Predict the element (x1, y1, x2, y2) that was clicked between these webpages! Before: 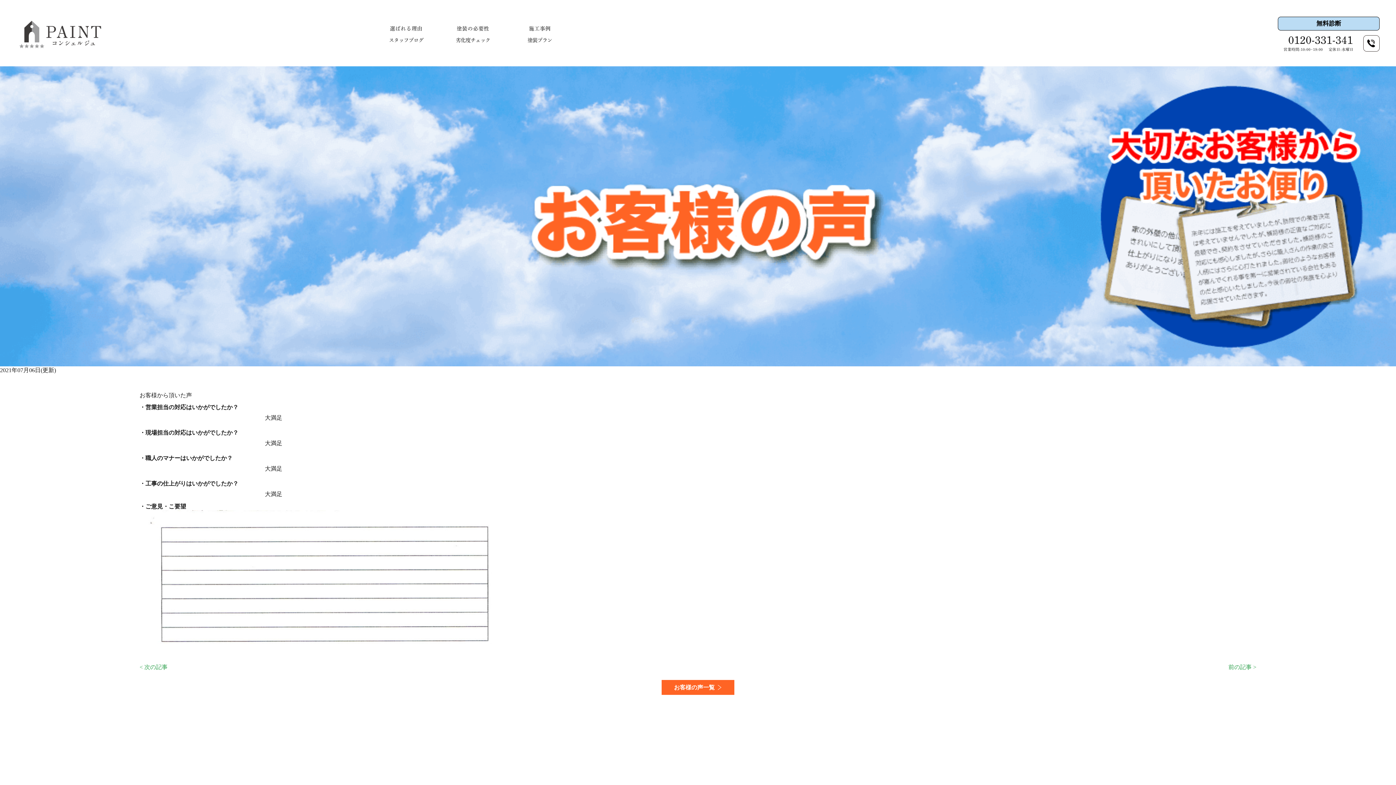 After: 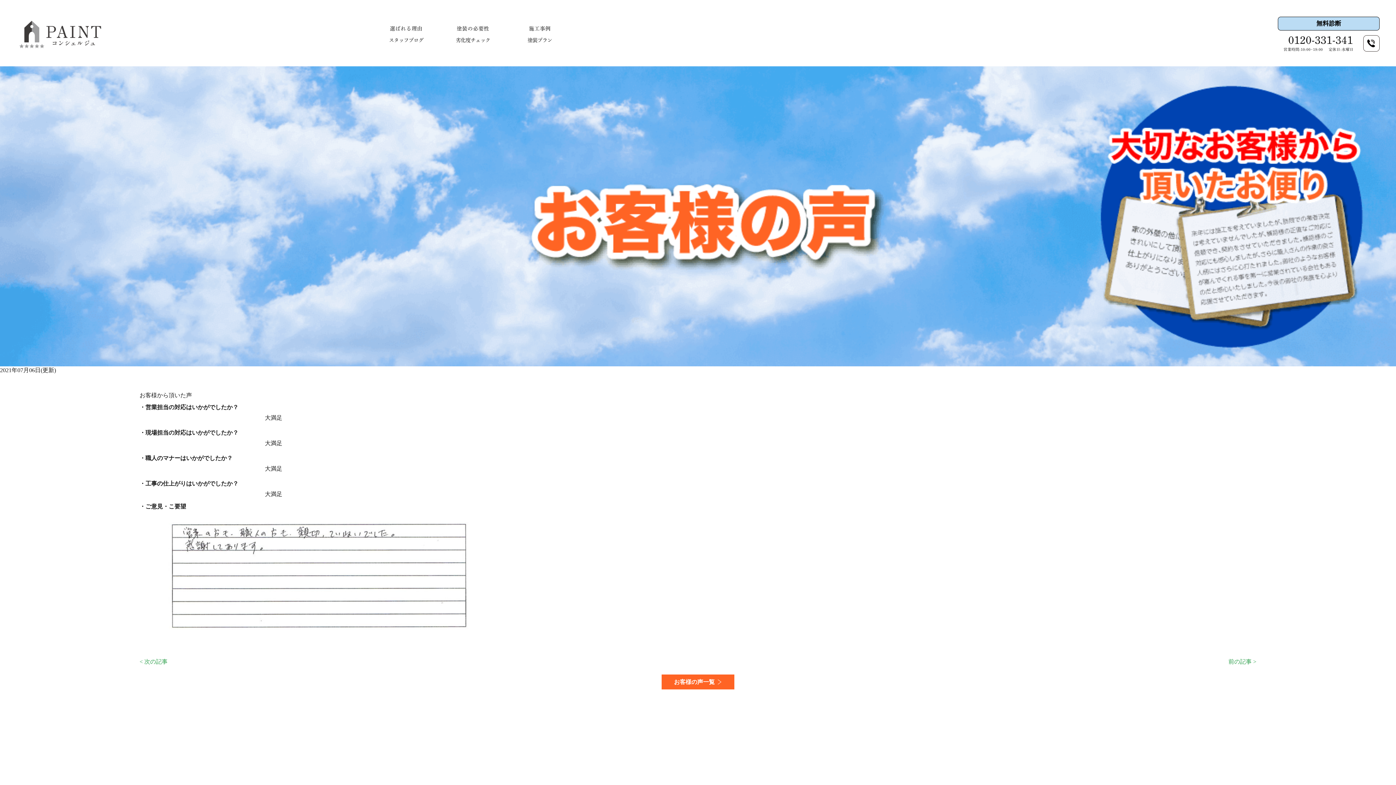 Action: bbox: (1228, 663, 1256, 671) label: 前の記事 >